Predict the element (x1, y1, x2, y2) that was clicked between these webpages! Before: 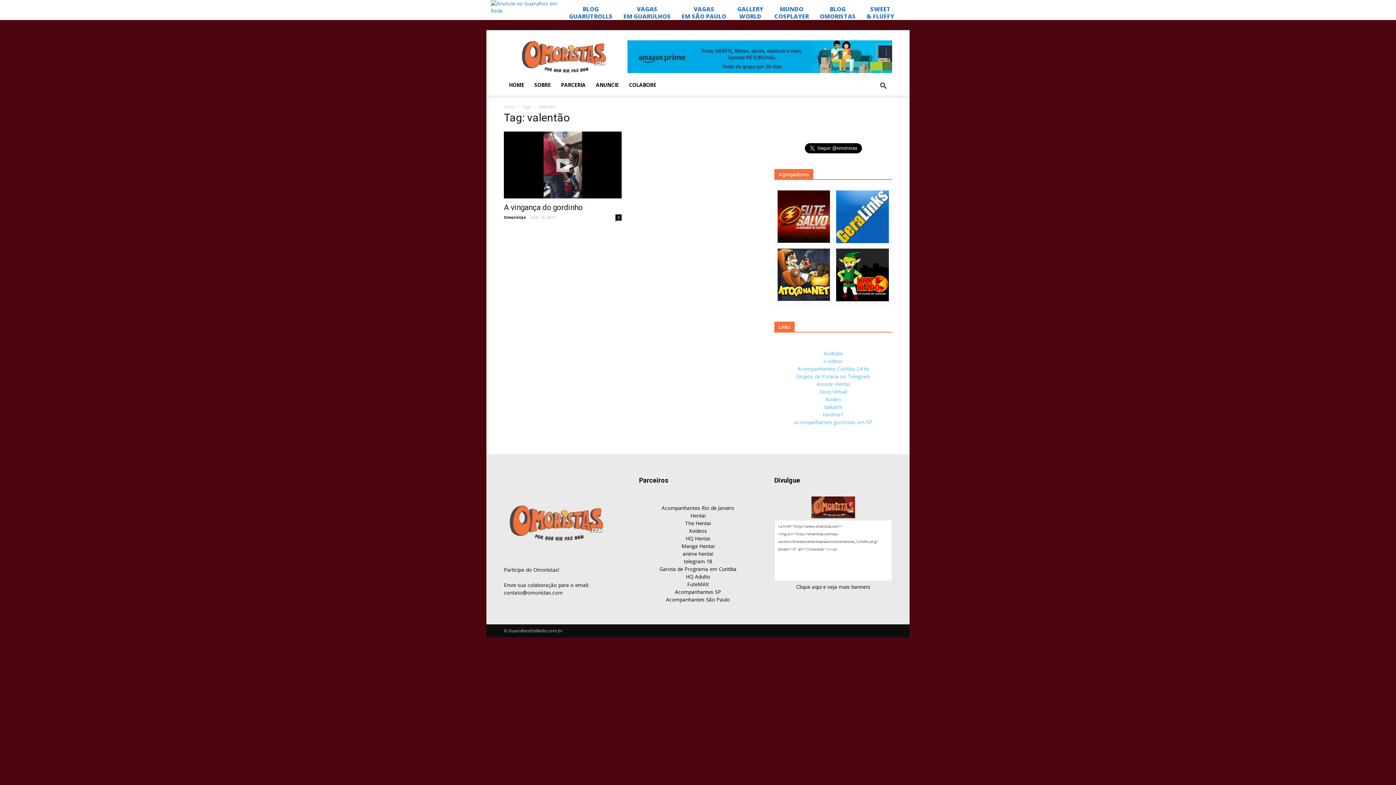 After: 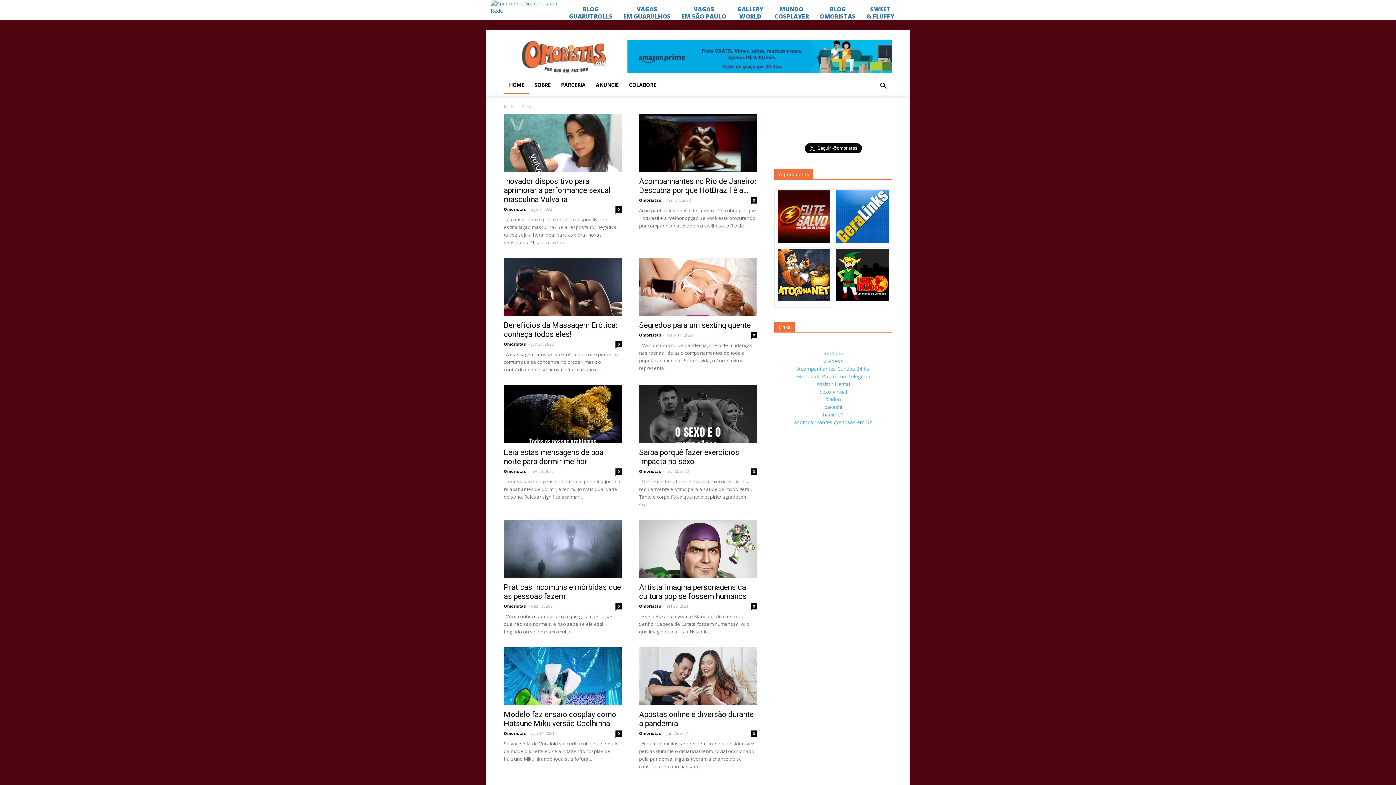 Action: bbox: (504, 76, 529, 93) label: HOME